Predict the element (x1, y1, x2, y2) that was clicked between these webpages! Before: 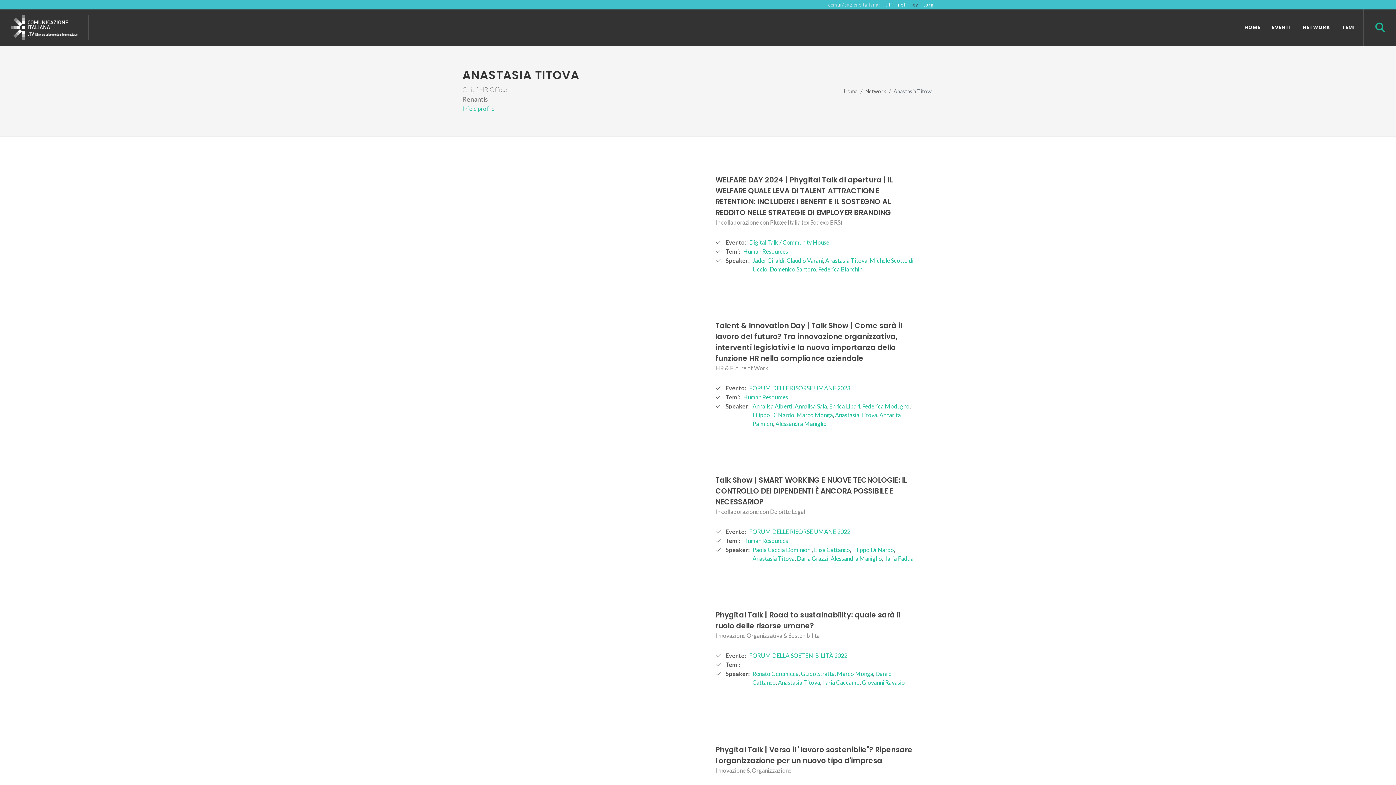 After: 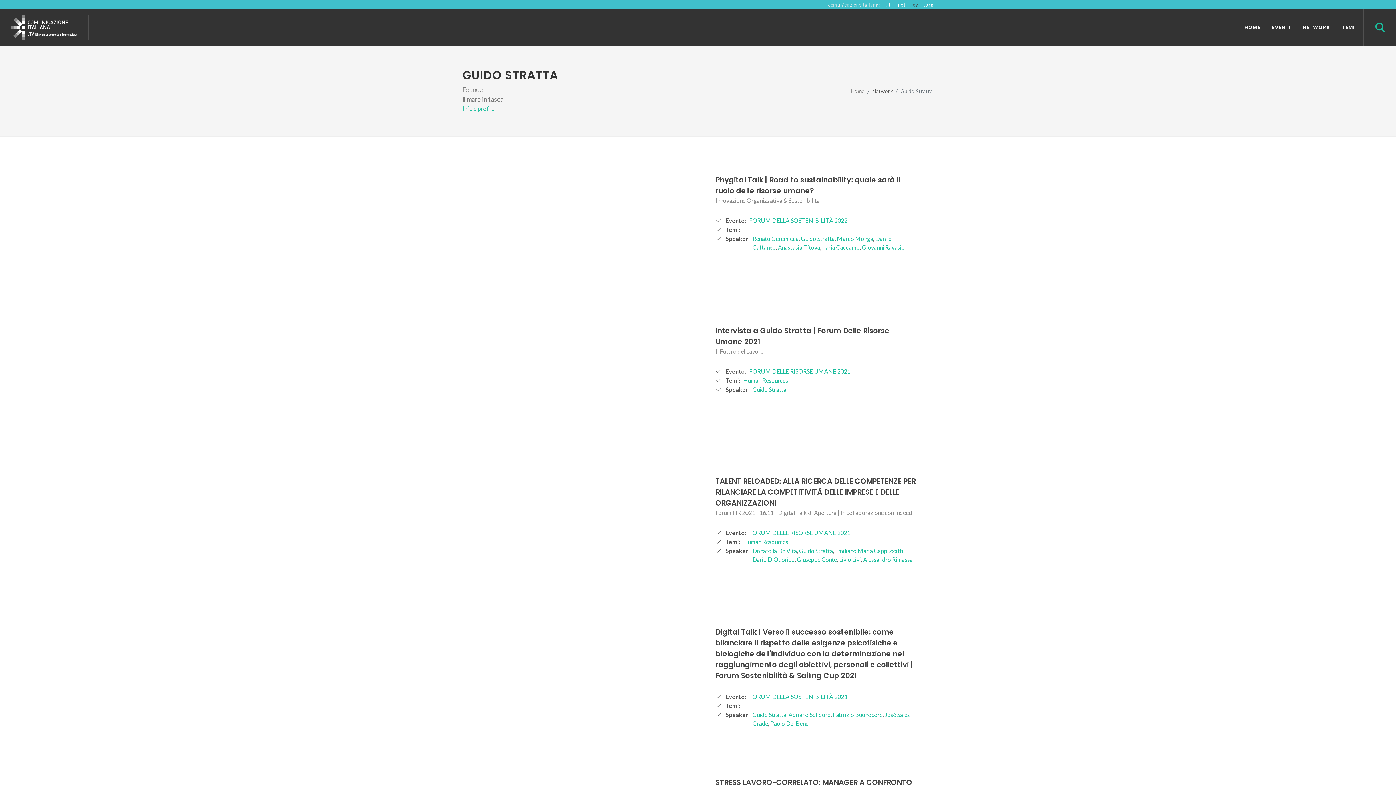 Action: label: Guido Stratta bbox: (801, 670, 834, 677)